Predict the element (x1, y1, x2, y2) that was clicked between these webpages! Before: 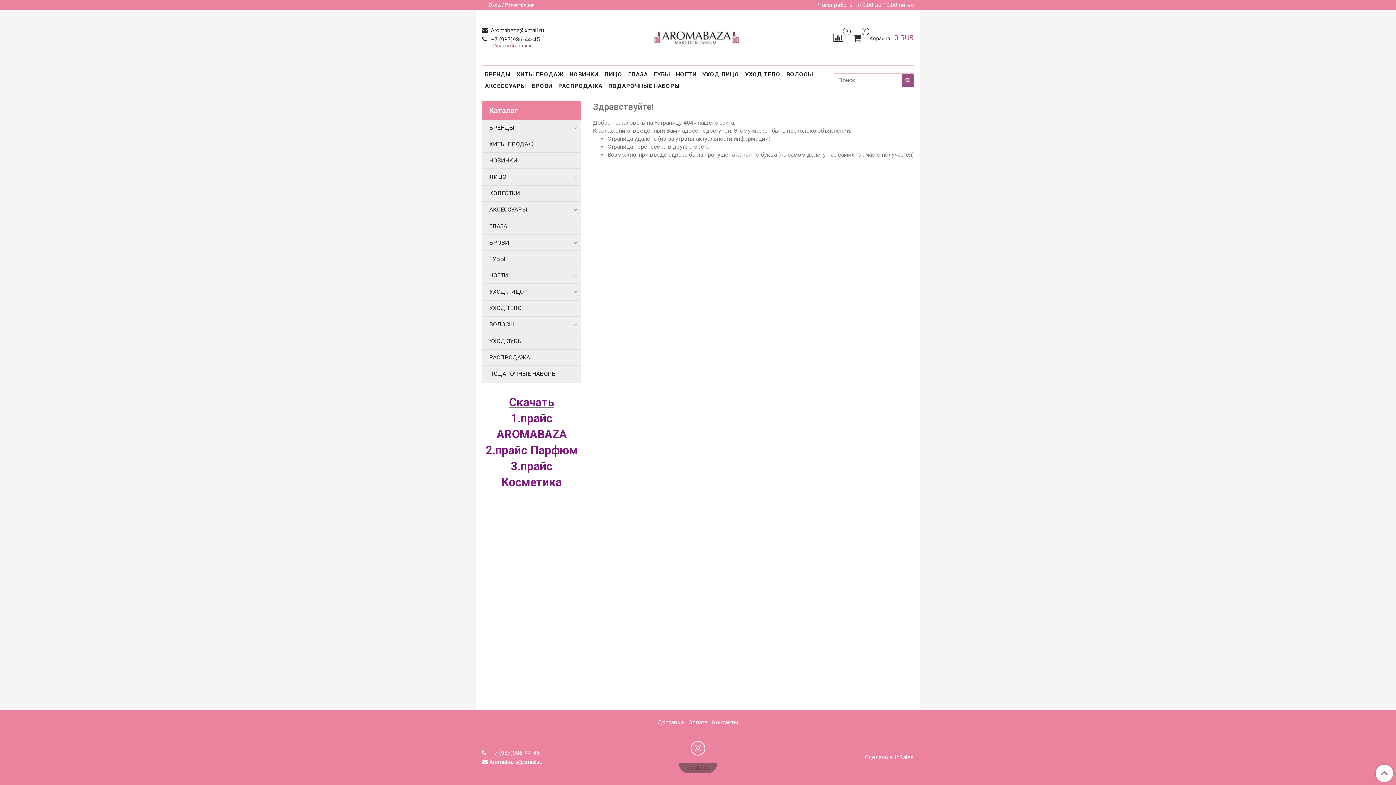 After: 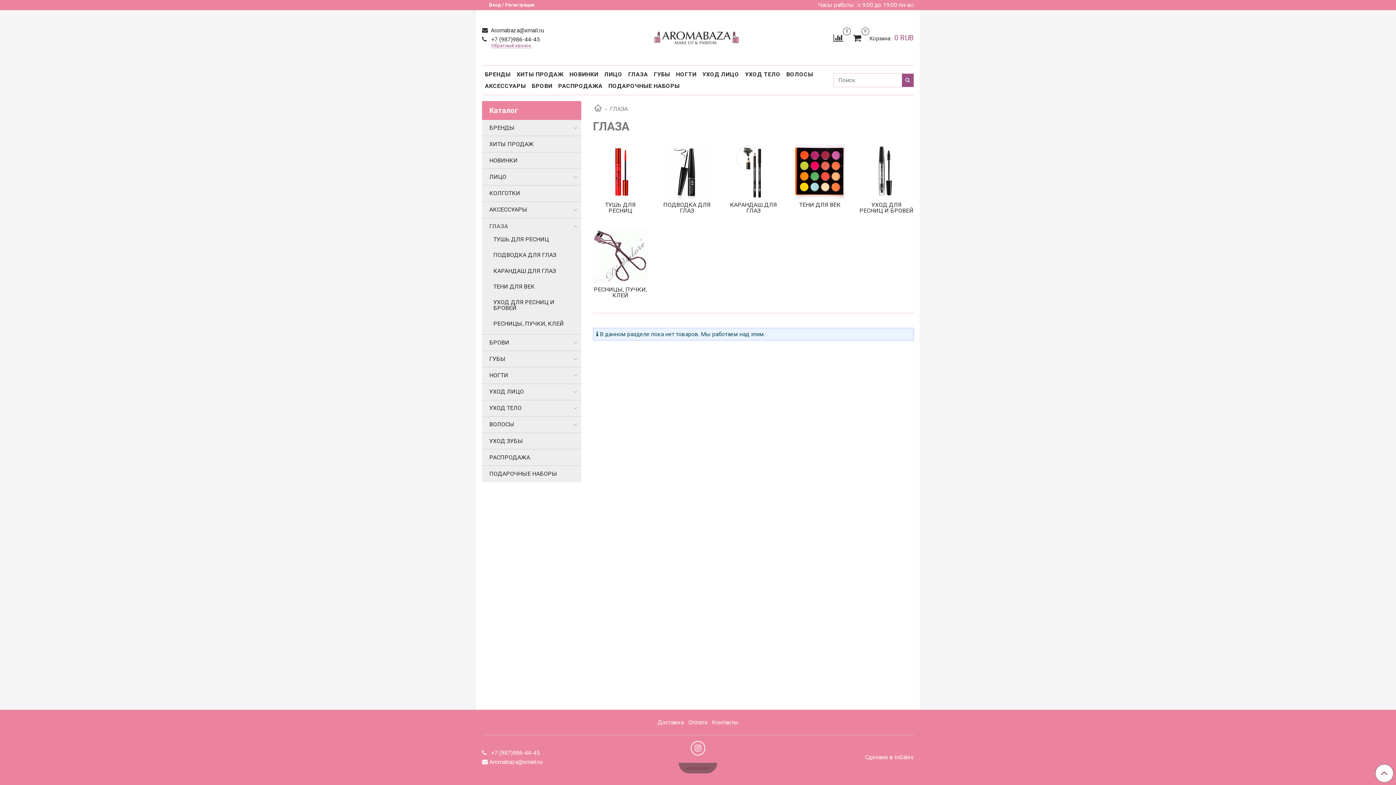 Action: bbox: (489, 220, 572, 231) label: ГЛАЗА